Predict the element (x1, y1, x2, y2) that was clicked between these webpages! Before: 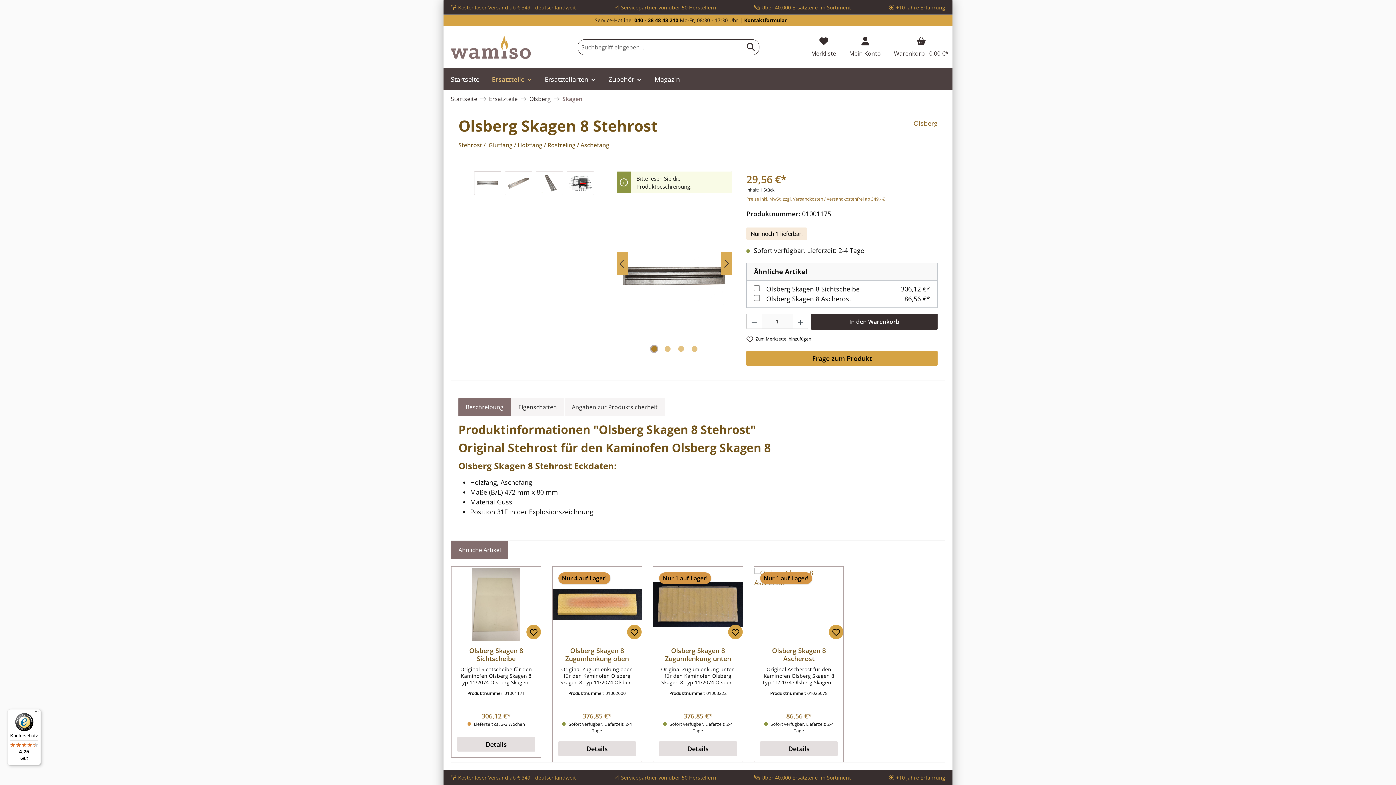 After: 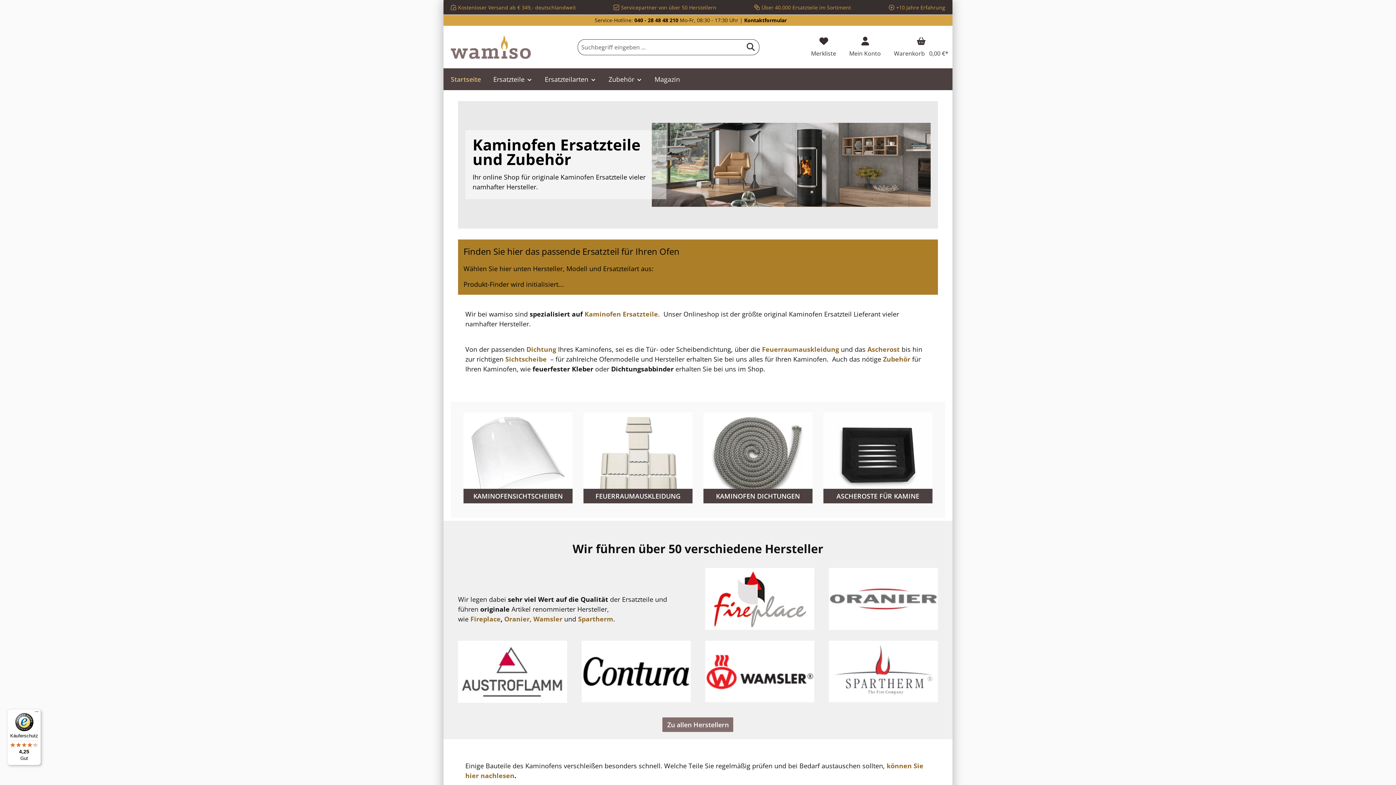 Action: bbox: (450, 35, 530, 58)